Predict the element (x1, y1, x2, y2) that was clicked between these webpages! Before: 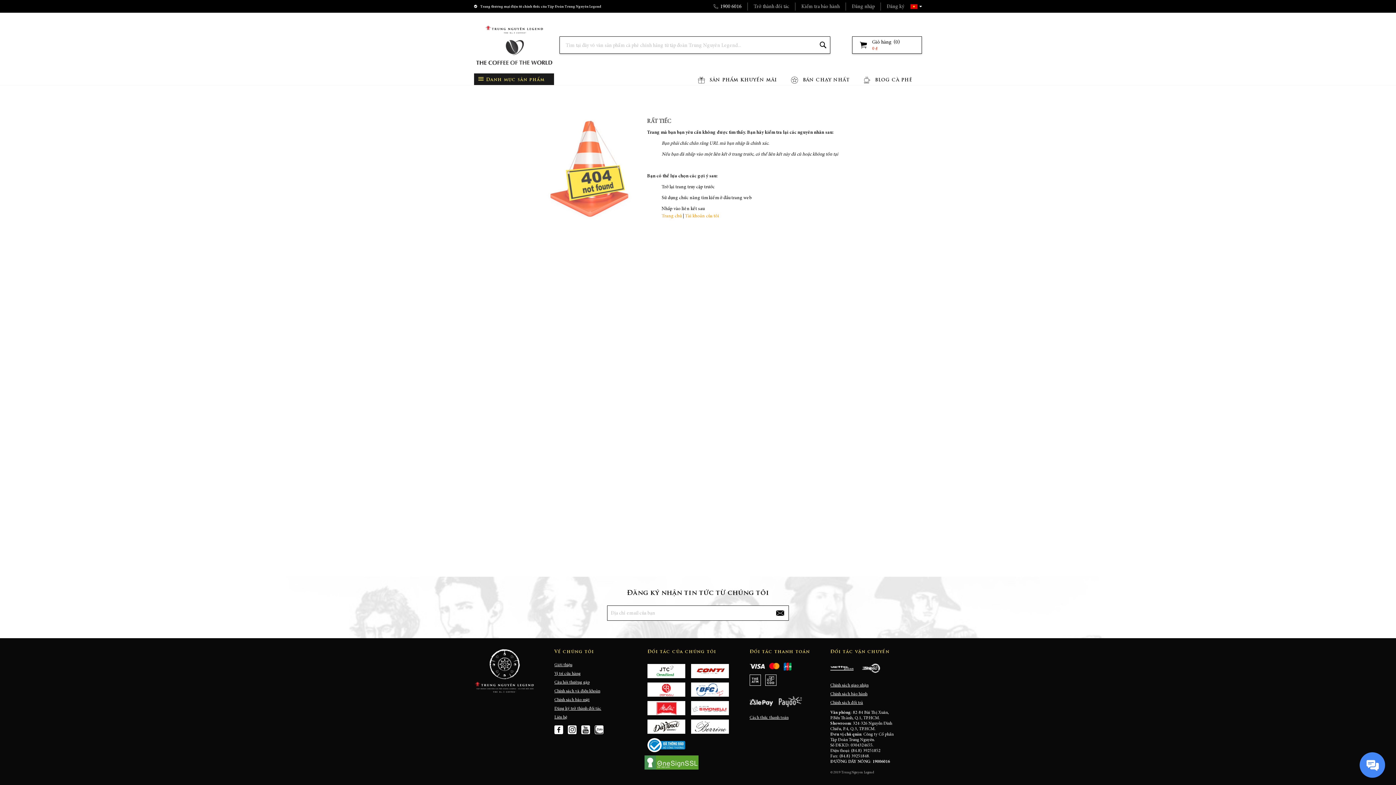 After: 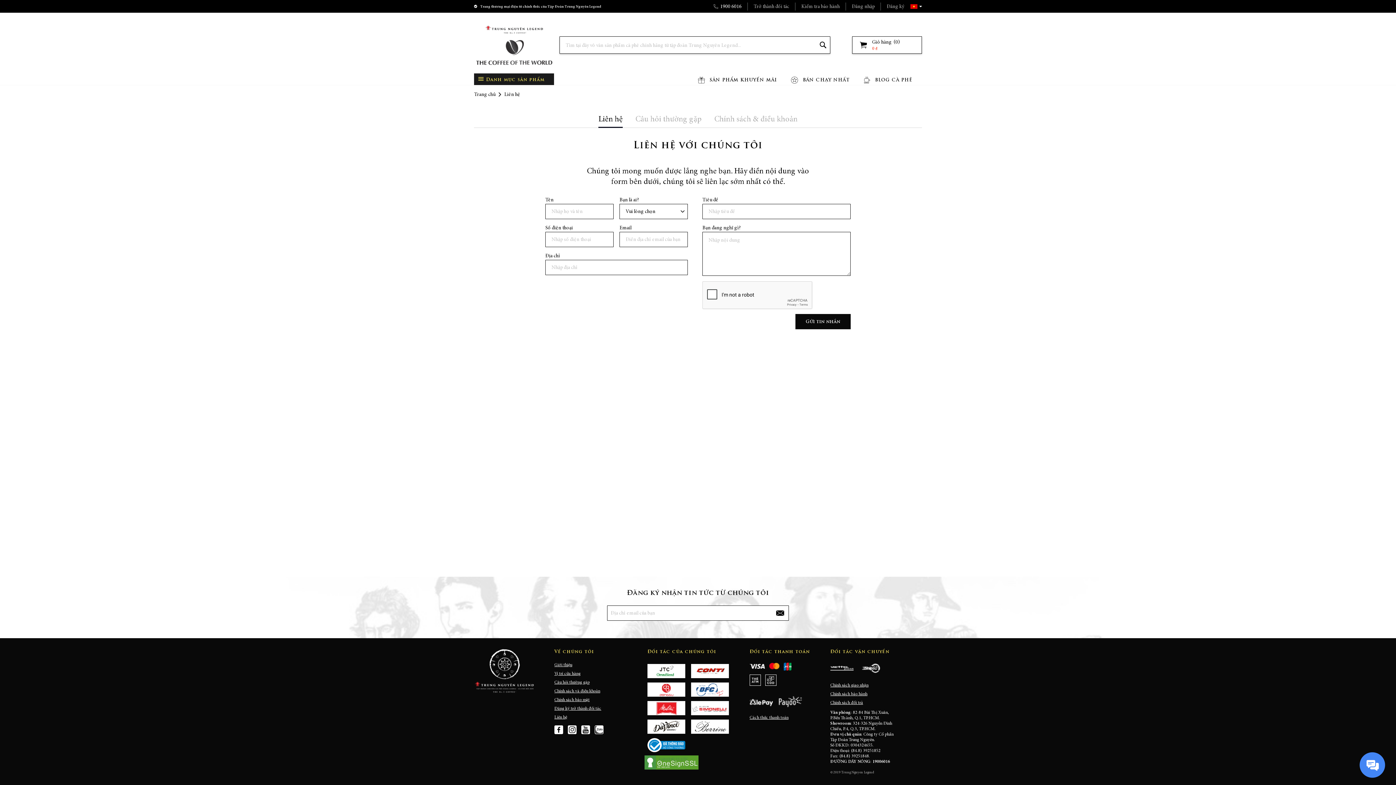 Action: bbox: (554, 715, 567, 719) label: Liên hệ